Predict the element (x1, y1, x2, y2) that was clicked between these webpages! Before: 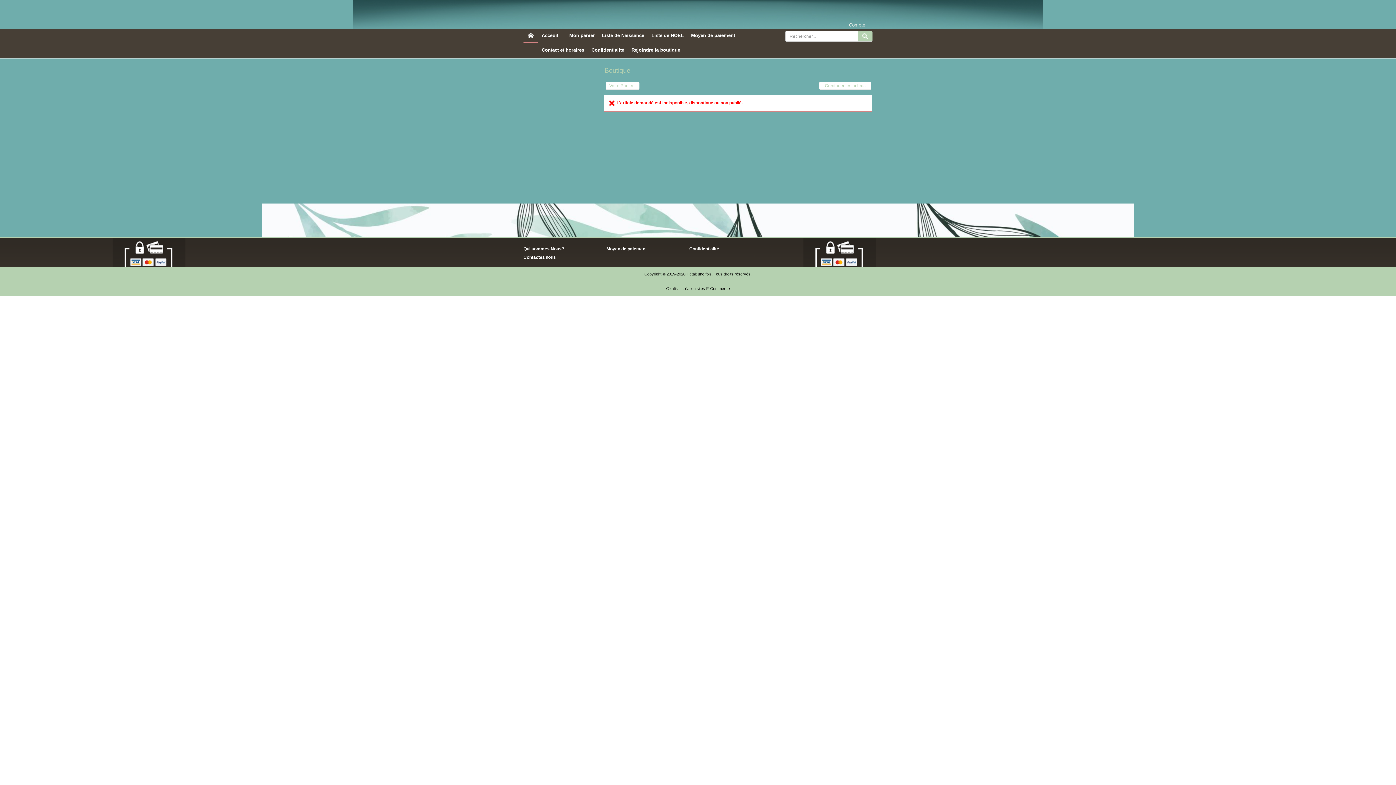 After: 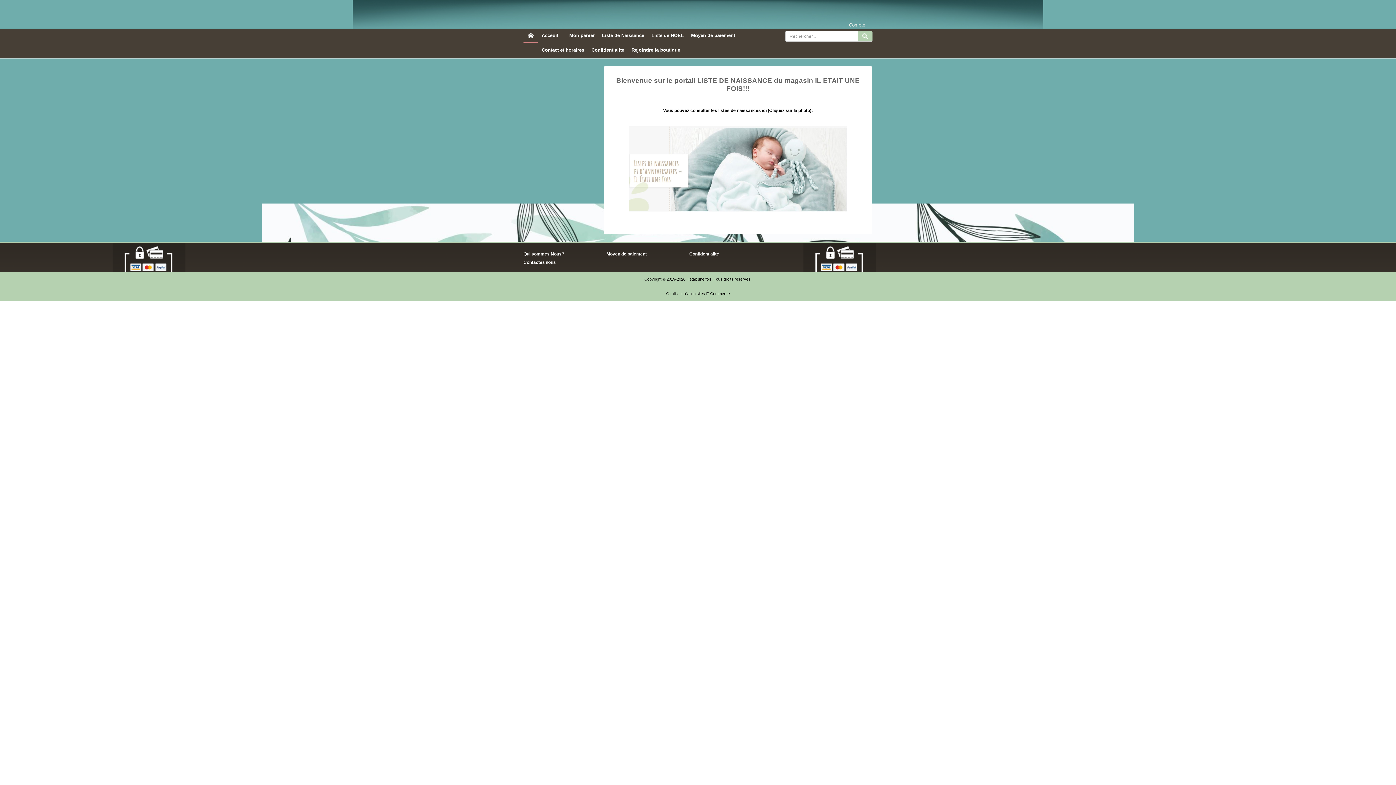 Action: bbox: (538, 29, 562, 42) label: Acceuil